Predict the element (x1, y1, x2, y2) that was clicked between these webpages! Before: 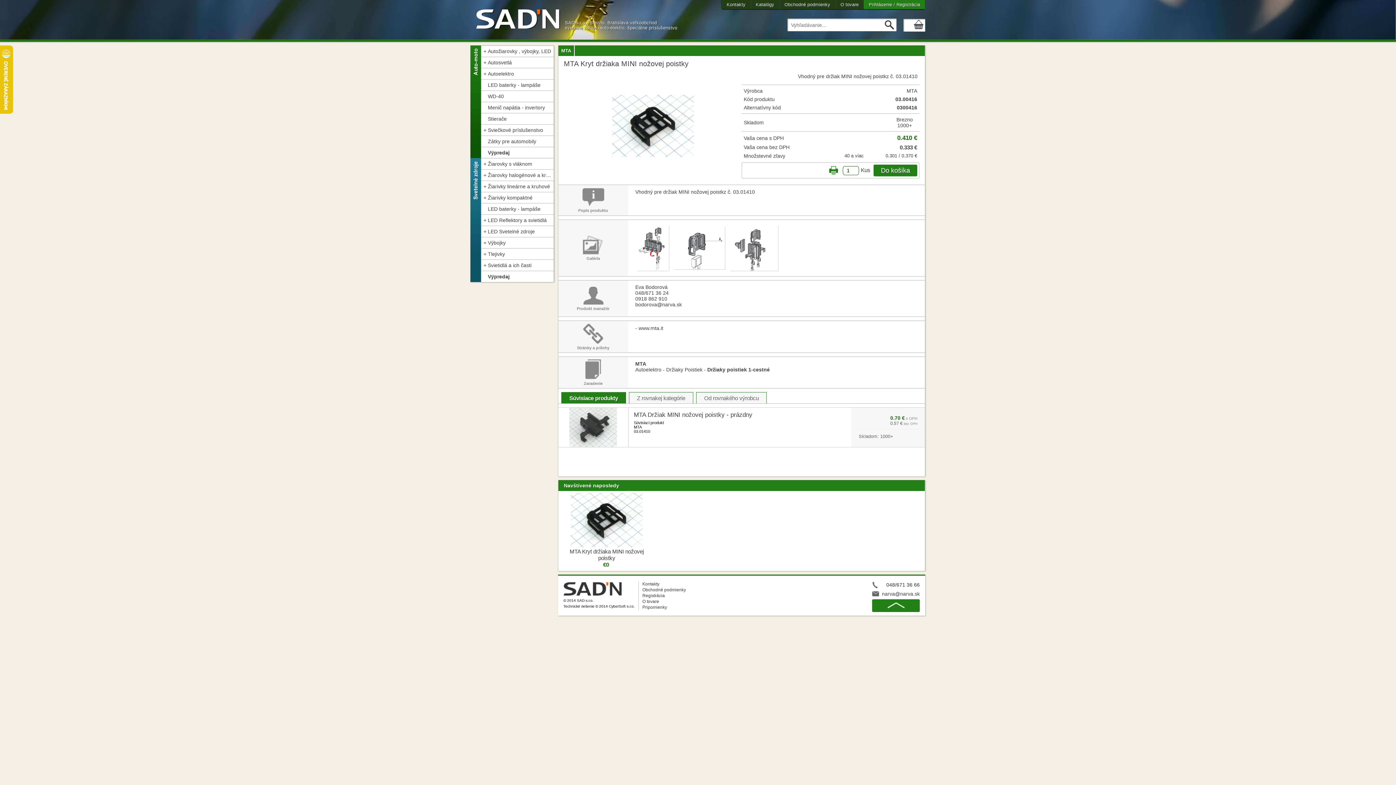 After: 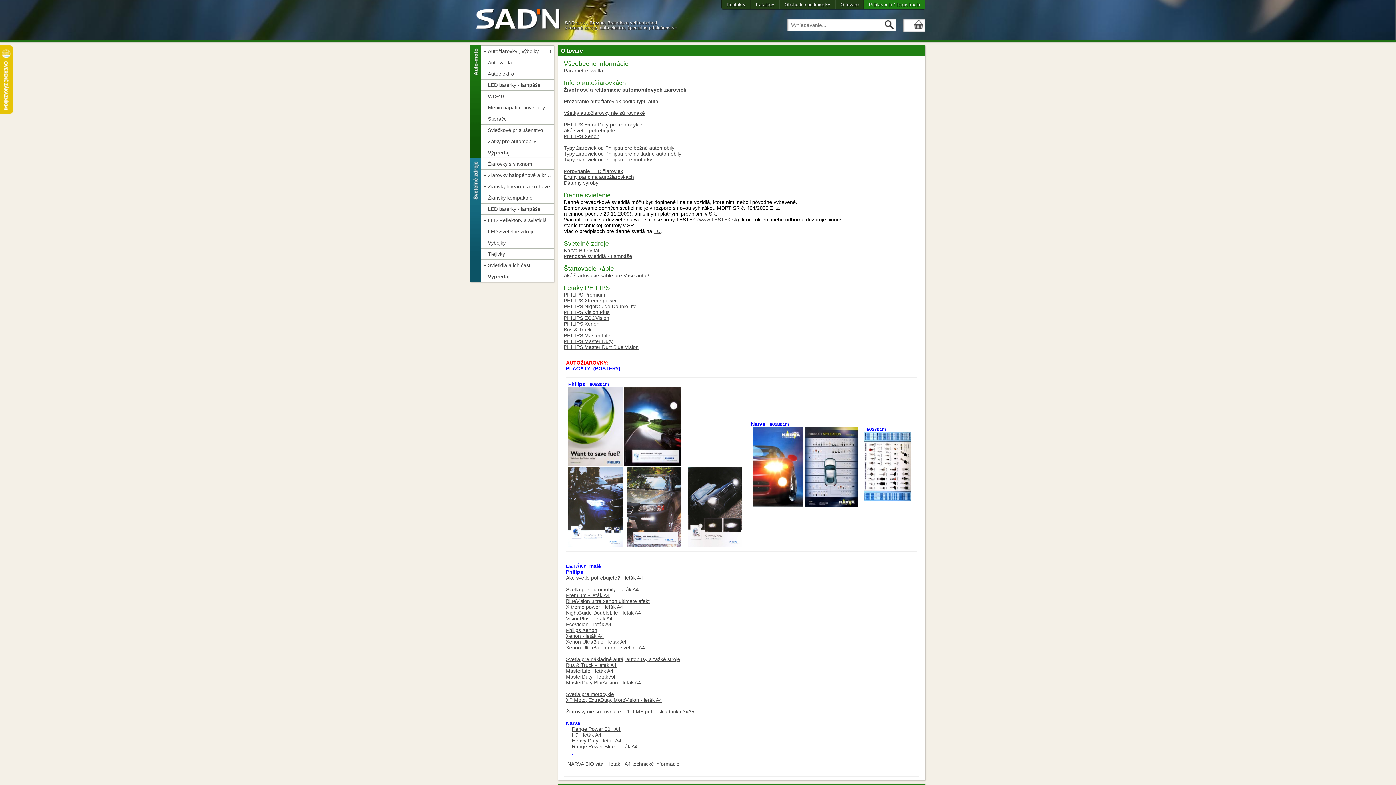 Action: bbox: (835, 0, 864, 9) label: O tovare